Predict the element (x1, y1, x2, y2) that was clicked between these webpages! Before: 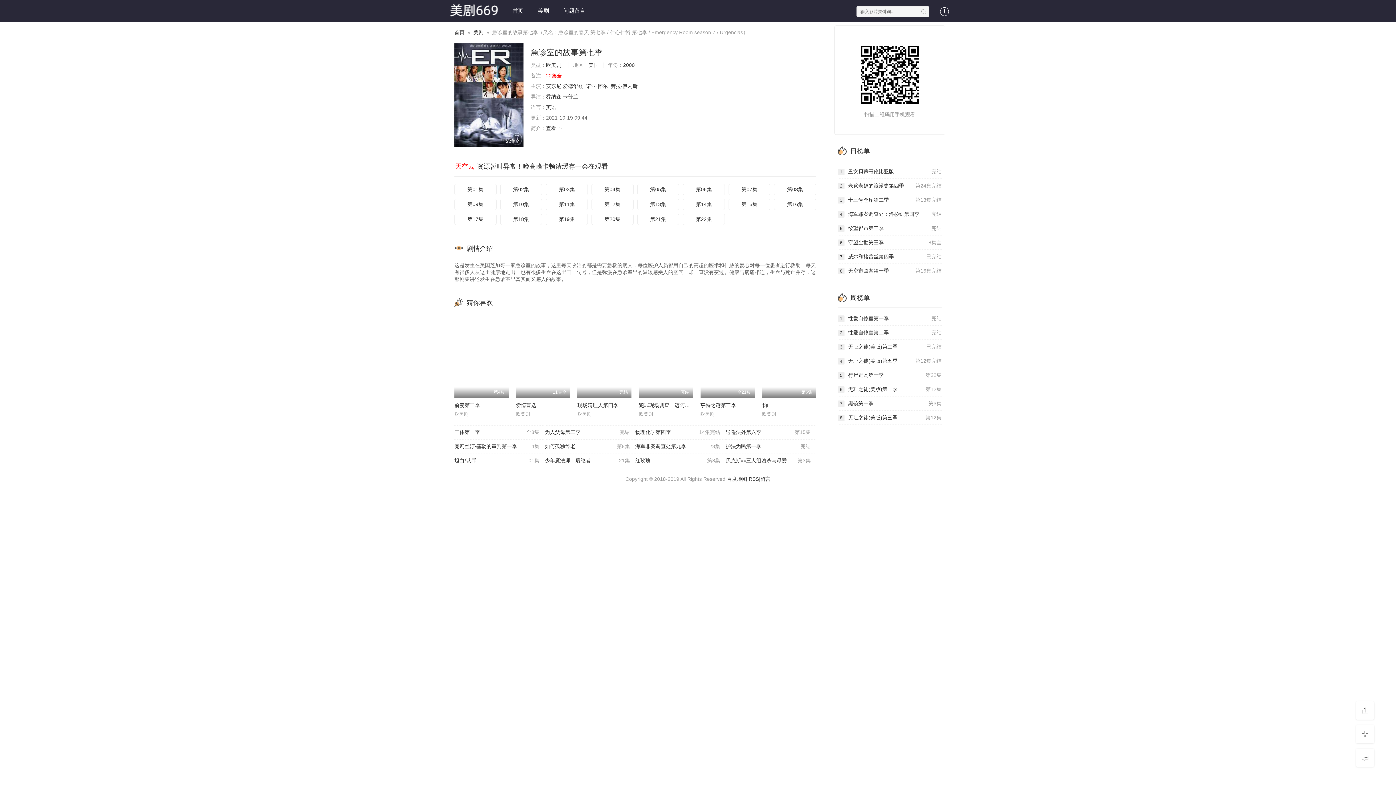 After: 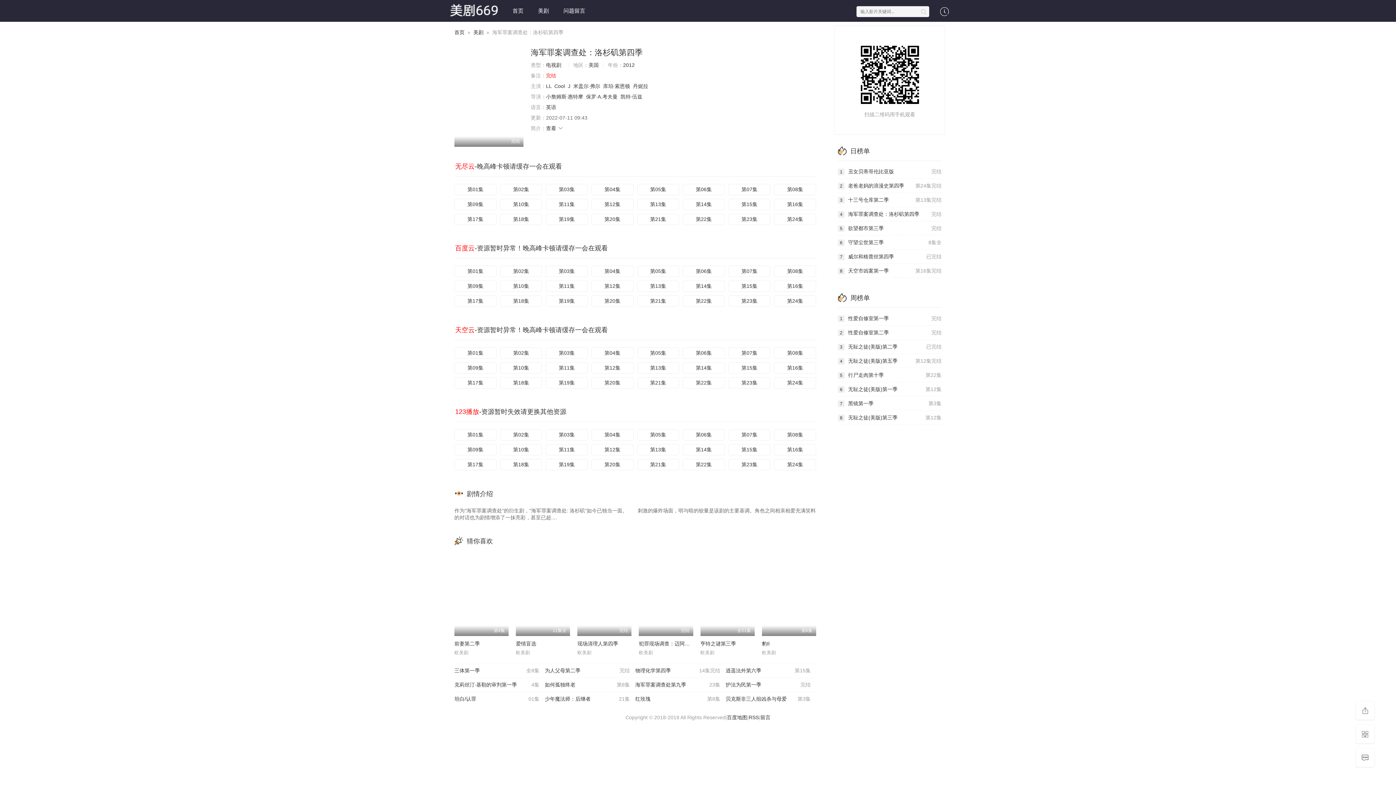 Action: label: 完结
4海军罪案调查处：洛杉矶第四季 bbox: (838, 207, 941, 221)